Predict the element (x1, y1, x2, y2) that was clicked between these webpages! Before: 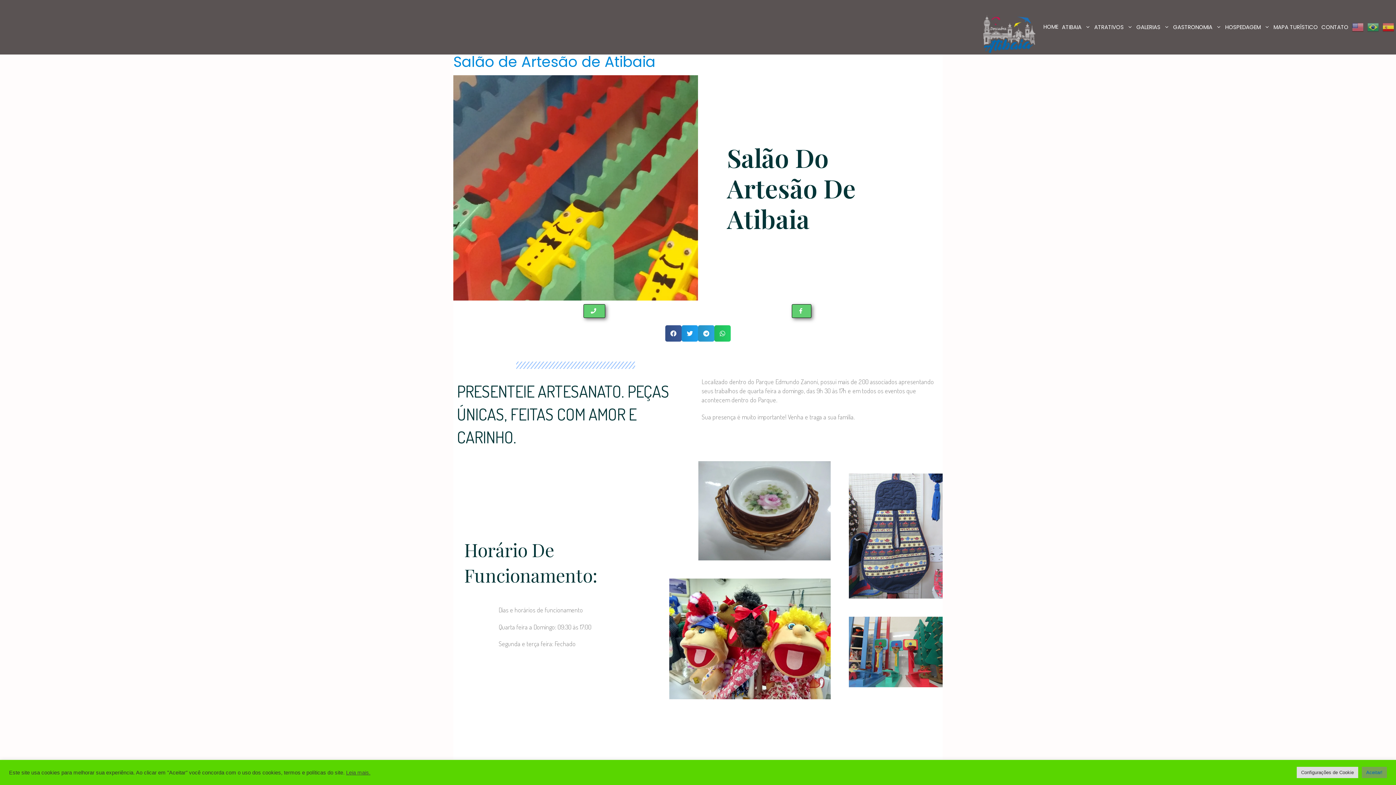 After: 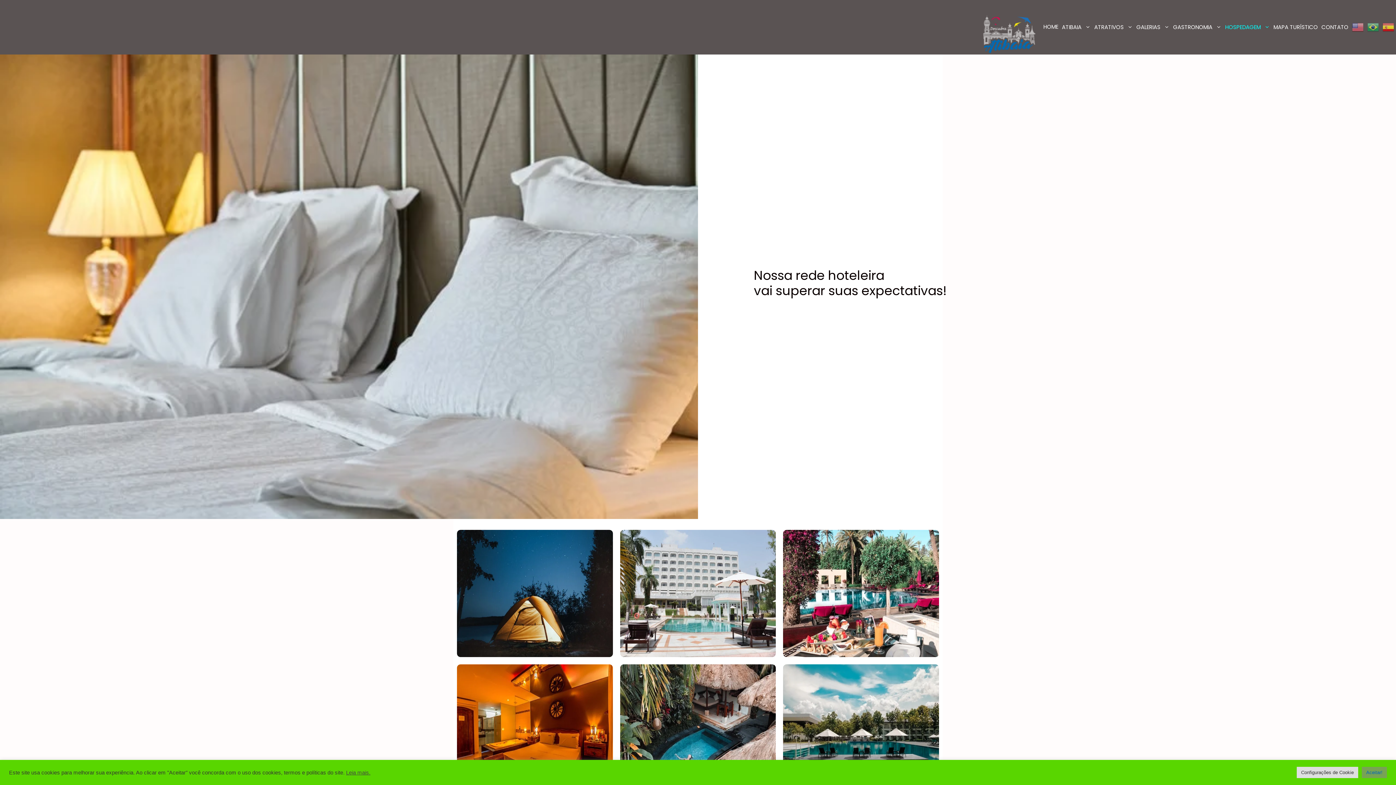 Action: bbox: (1223, 23, 1272, 30) label: HOSPEDAGEM